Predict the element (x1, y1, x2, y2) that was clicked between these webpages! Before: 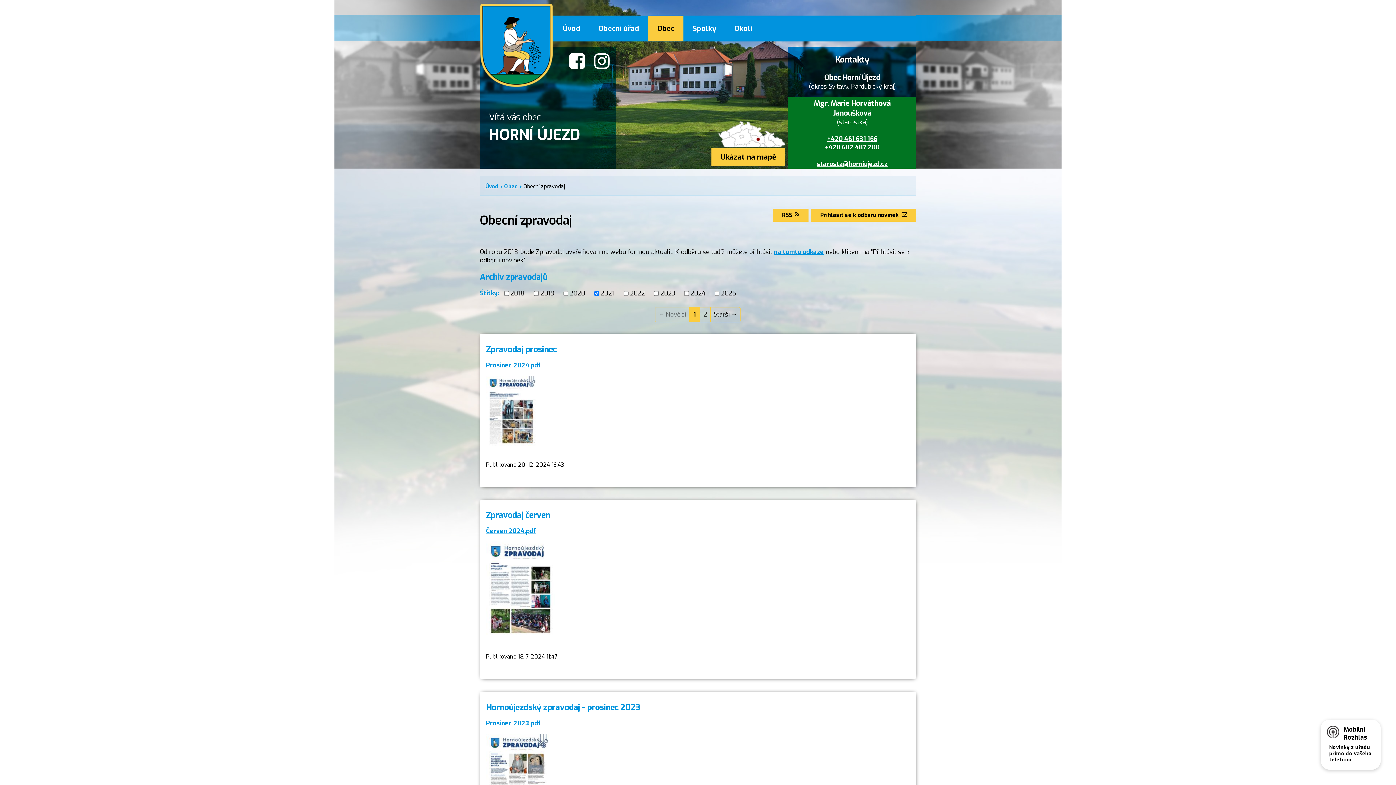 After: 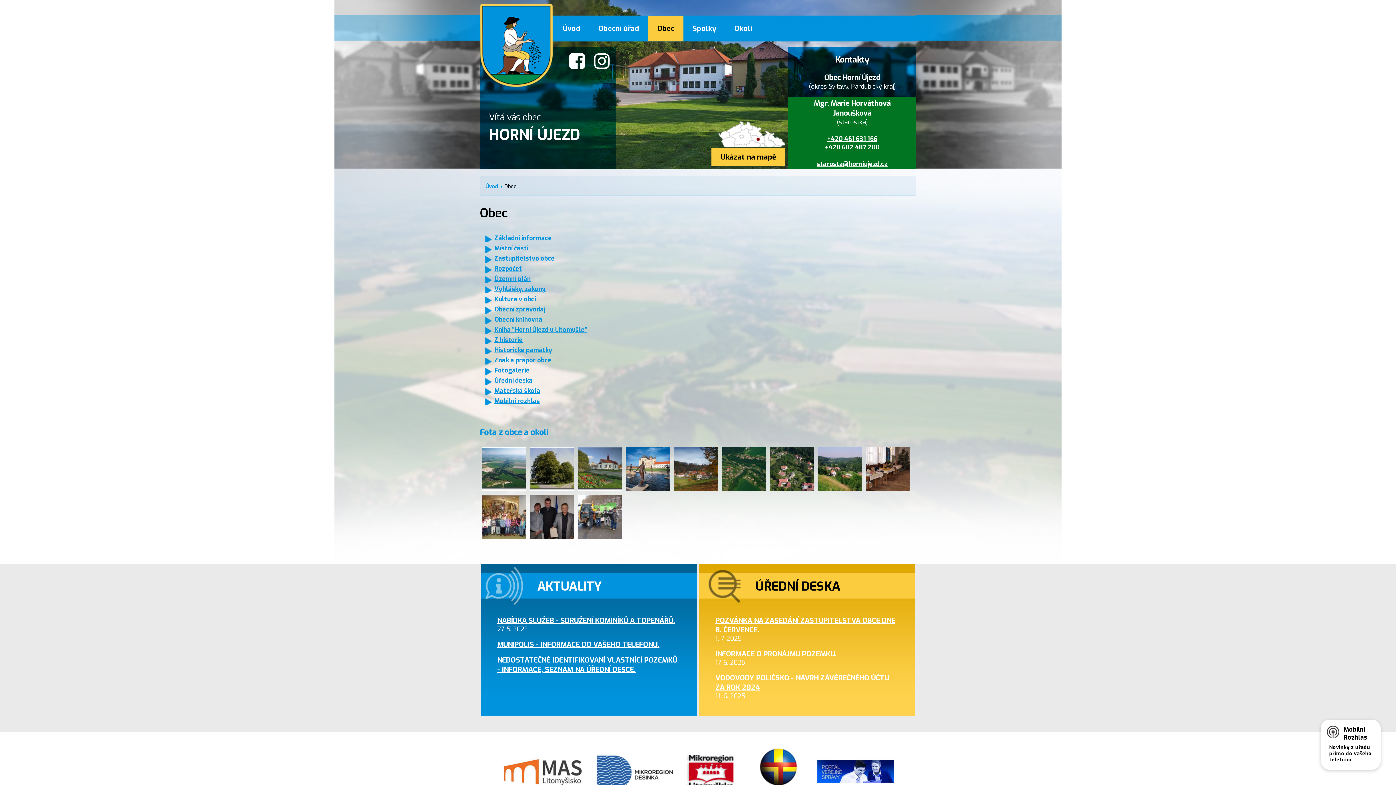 Action: bbox: (648, 15, 683, 41) label: Obec